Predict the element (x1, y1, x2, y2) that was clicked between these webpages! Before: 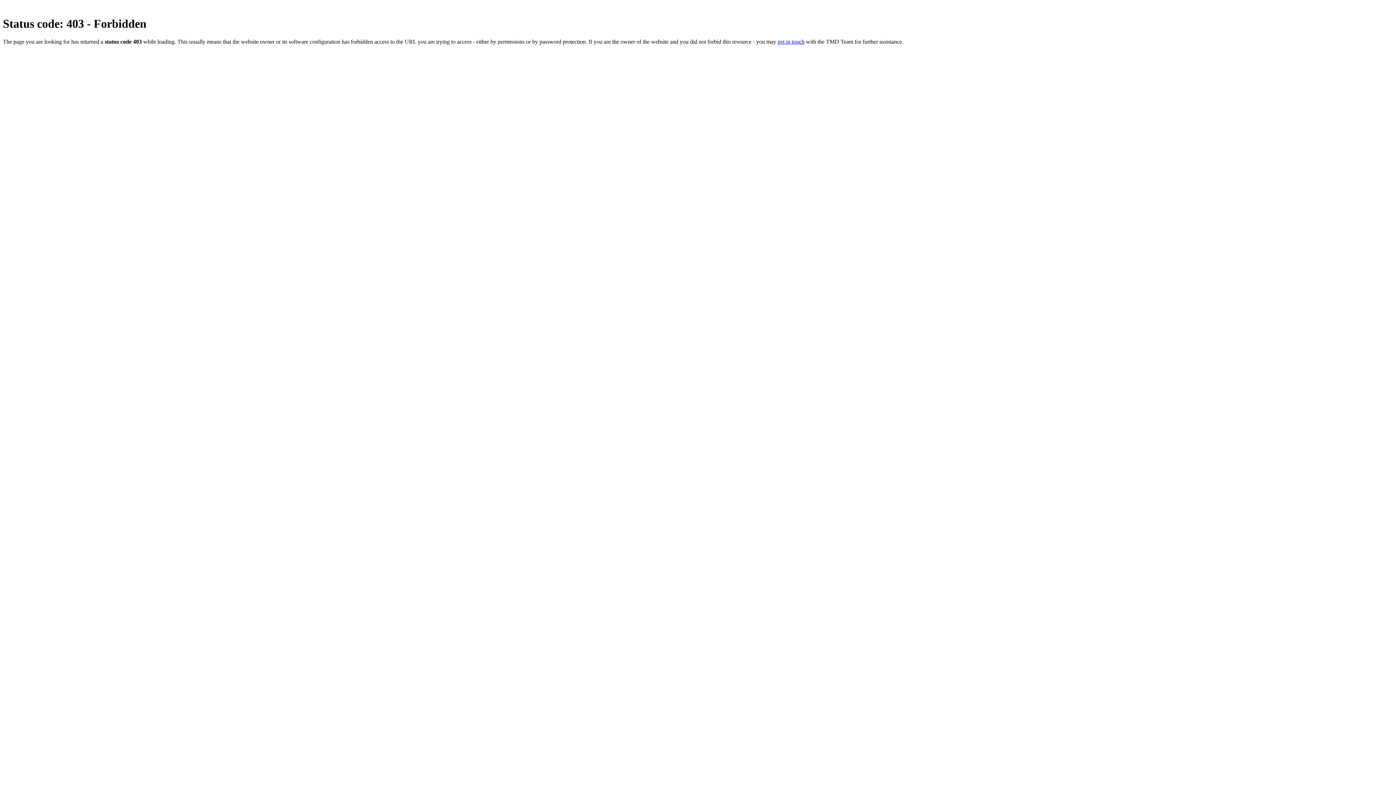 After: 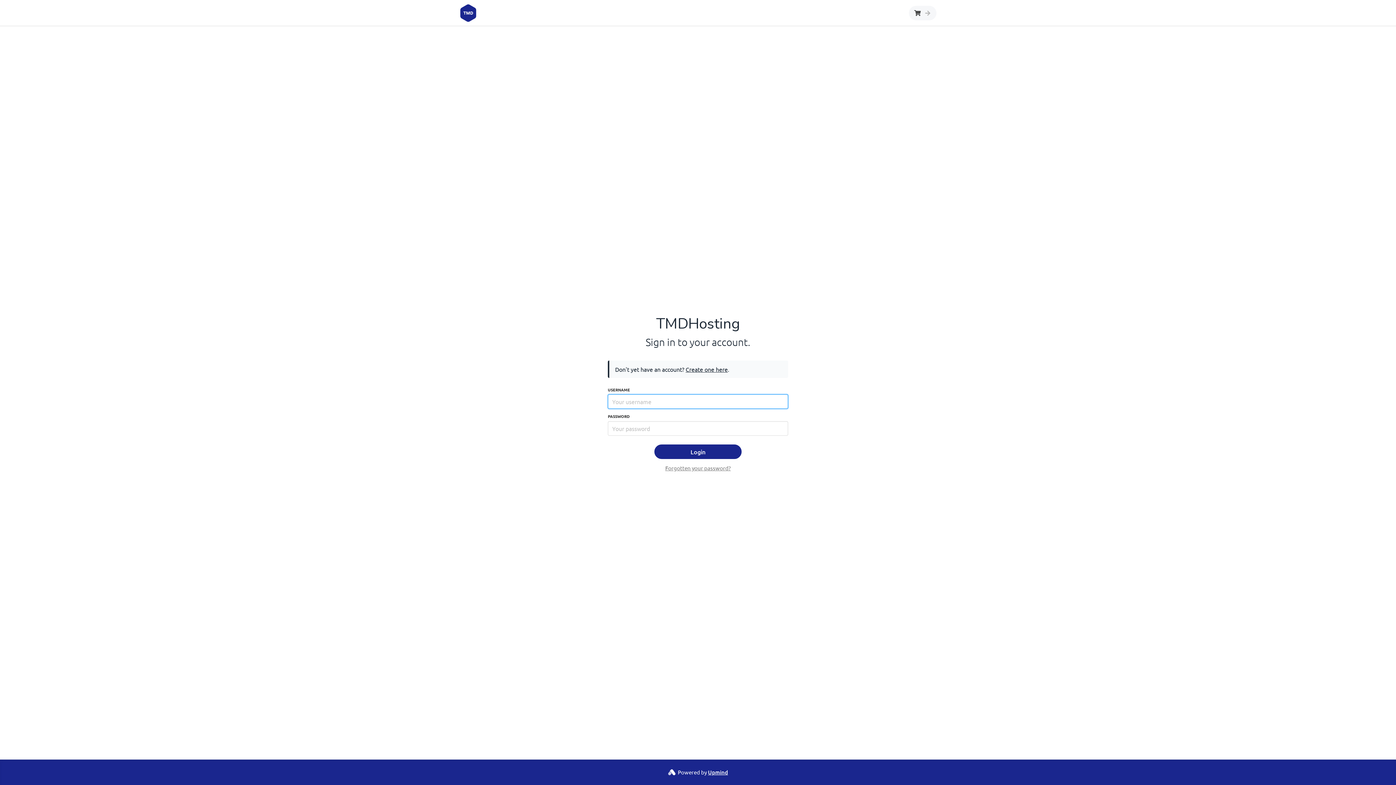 Action: bbox: (777, 38, 804, 44) label: get in touch